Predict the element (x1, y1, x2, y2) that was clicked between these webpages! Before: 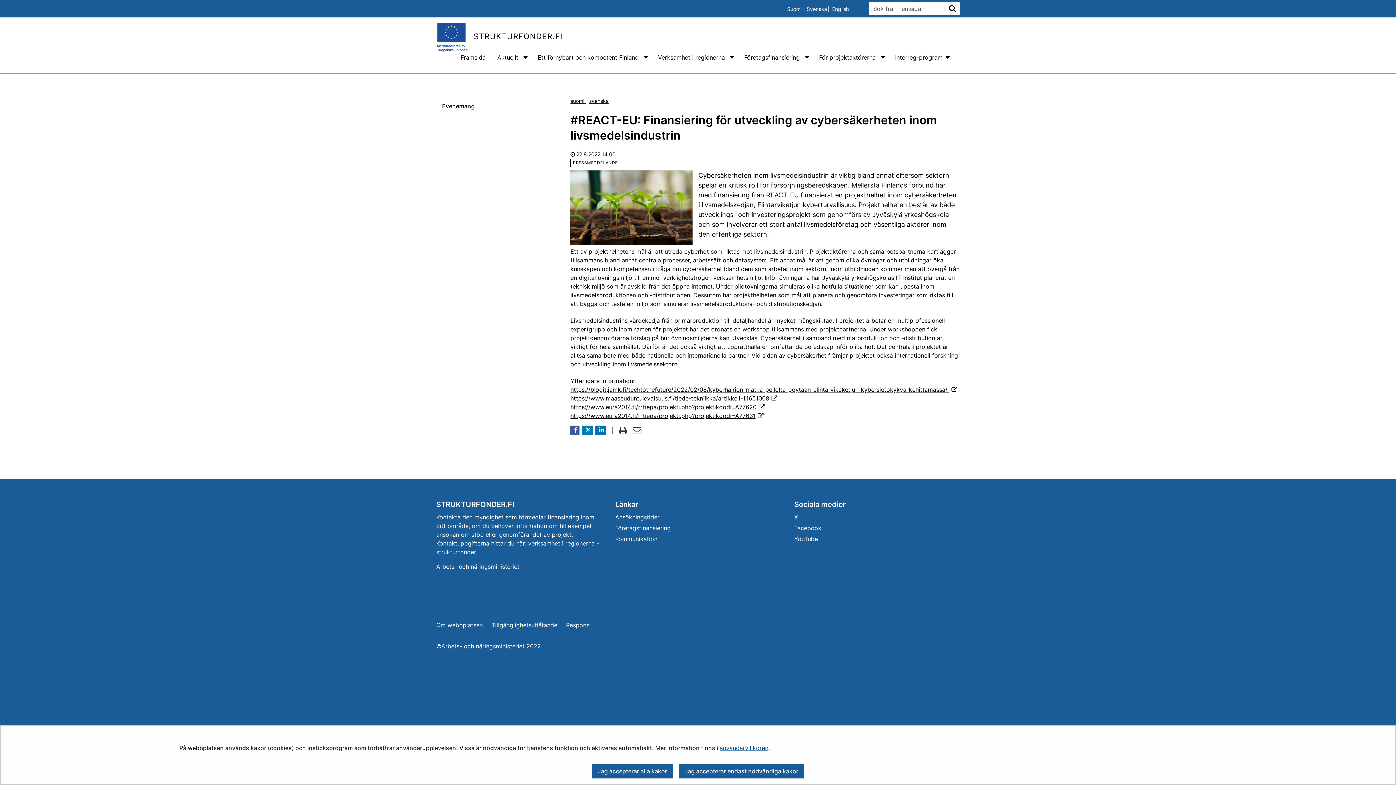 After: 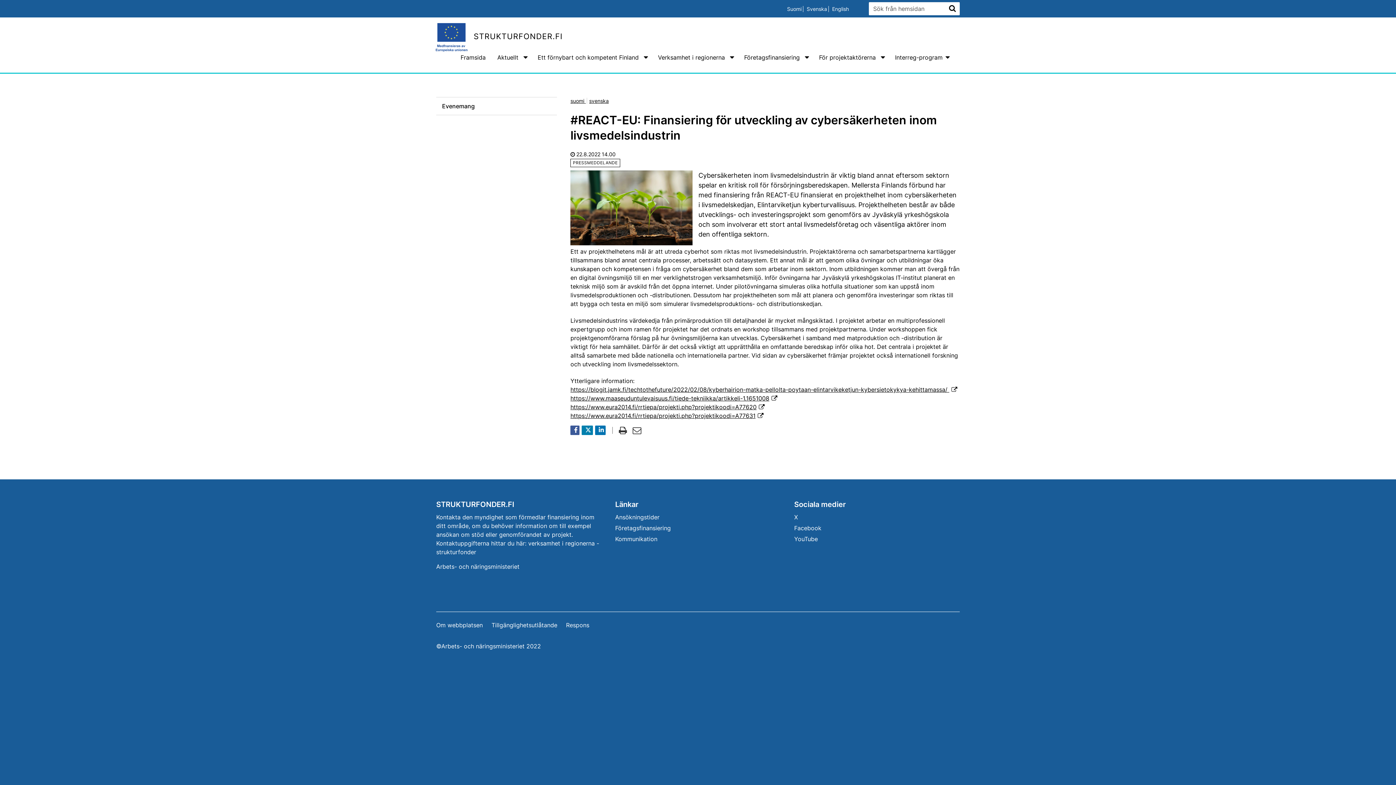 Action: bbox: (592, 764, 673, 778) label: Jag accepterar alla kakor